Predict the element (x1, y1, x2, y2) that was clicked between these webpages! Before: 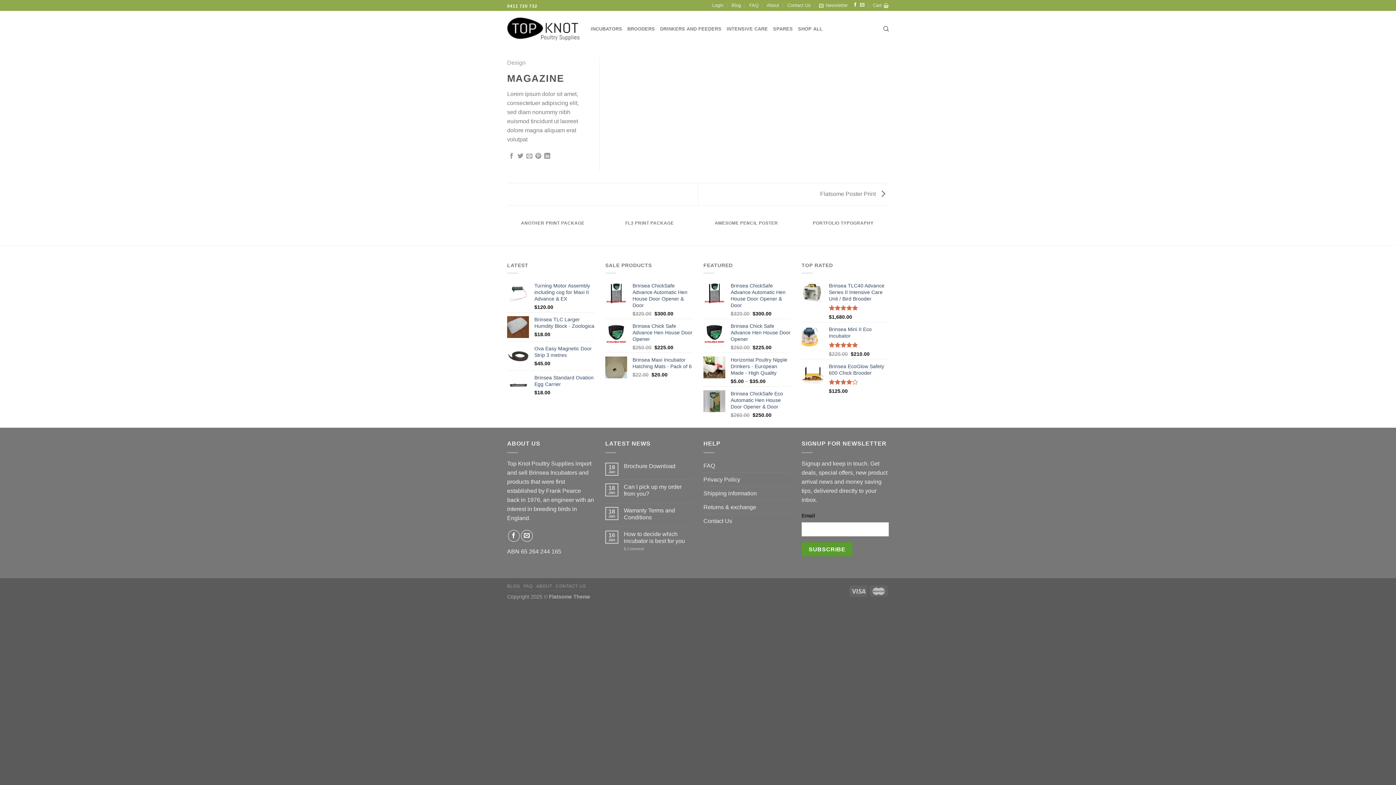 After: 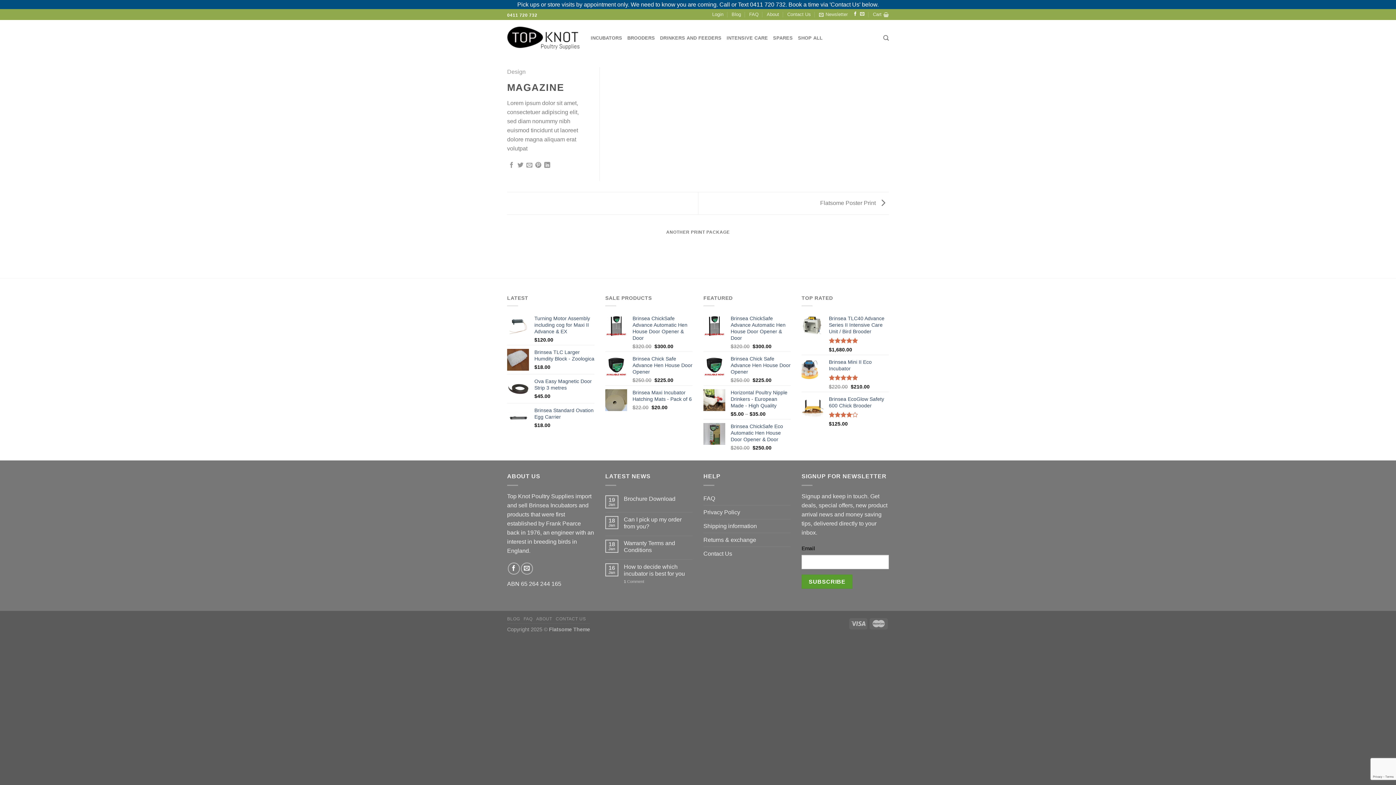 Action: label: Newsletter bbox: (819, 0, 847, 10)